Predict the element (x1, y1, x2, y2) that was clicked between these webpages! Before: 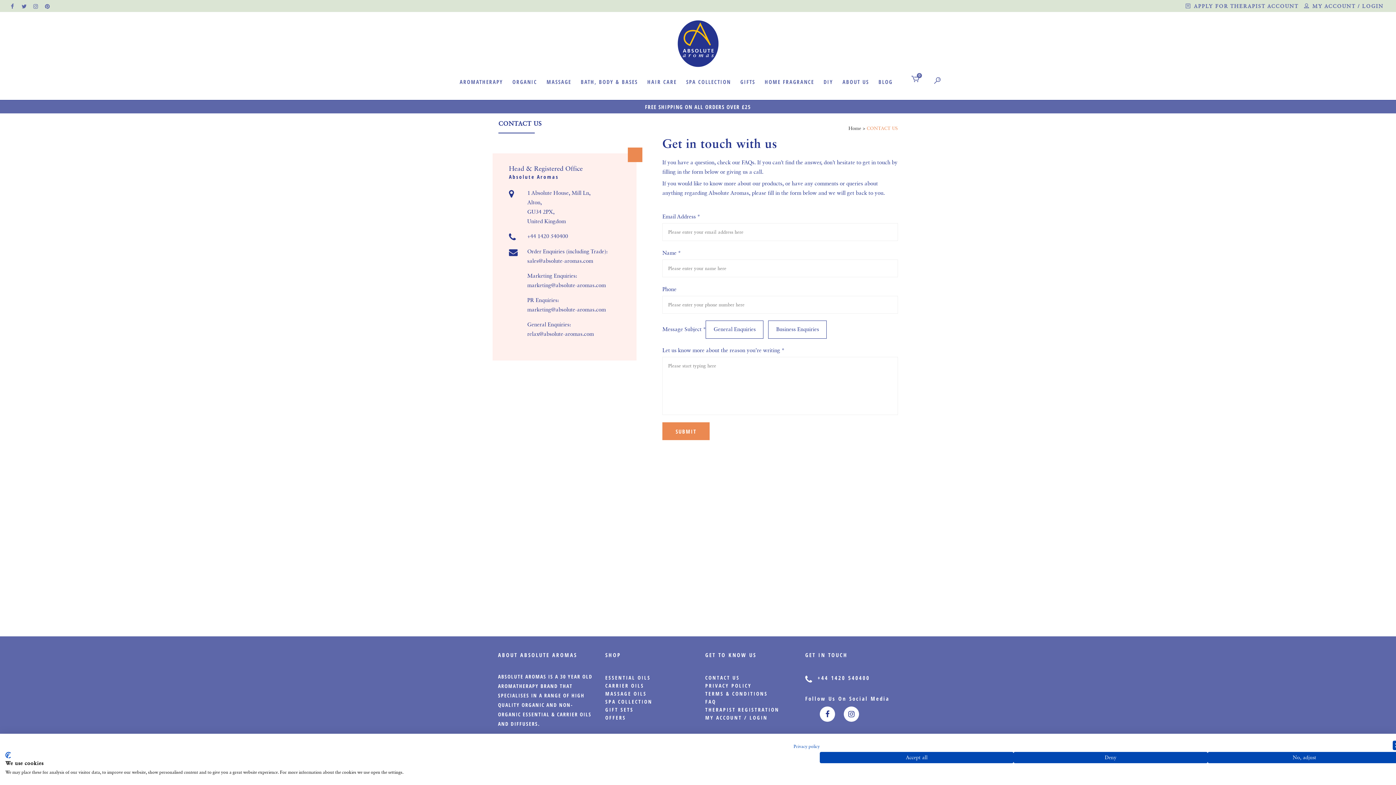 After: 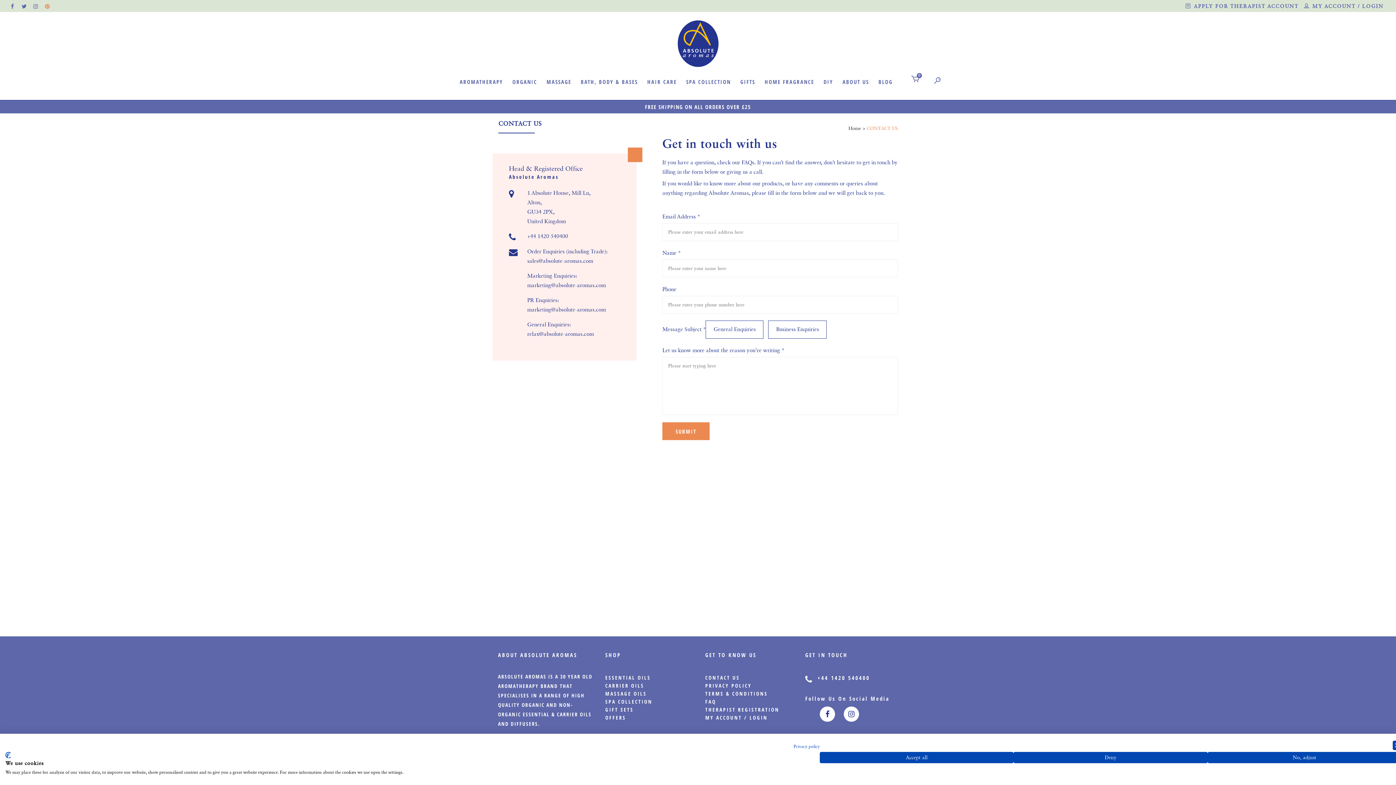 Action: bbox: (41, 0, 53, 12) label: official pinterest page